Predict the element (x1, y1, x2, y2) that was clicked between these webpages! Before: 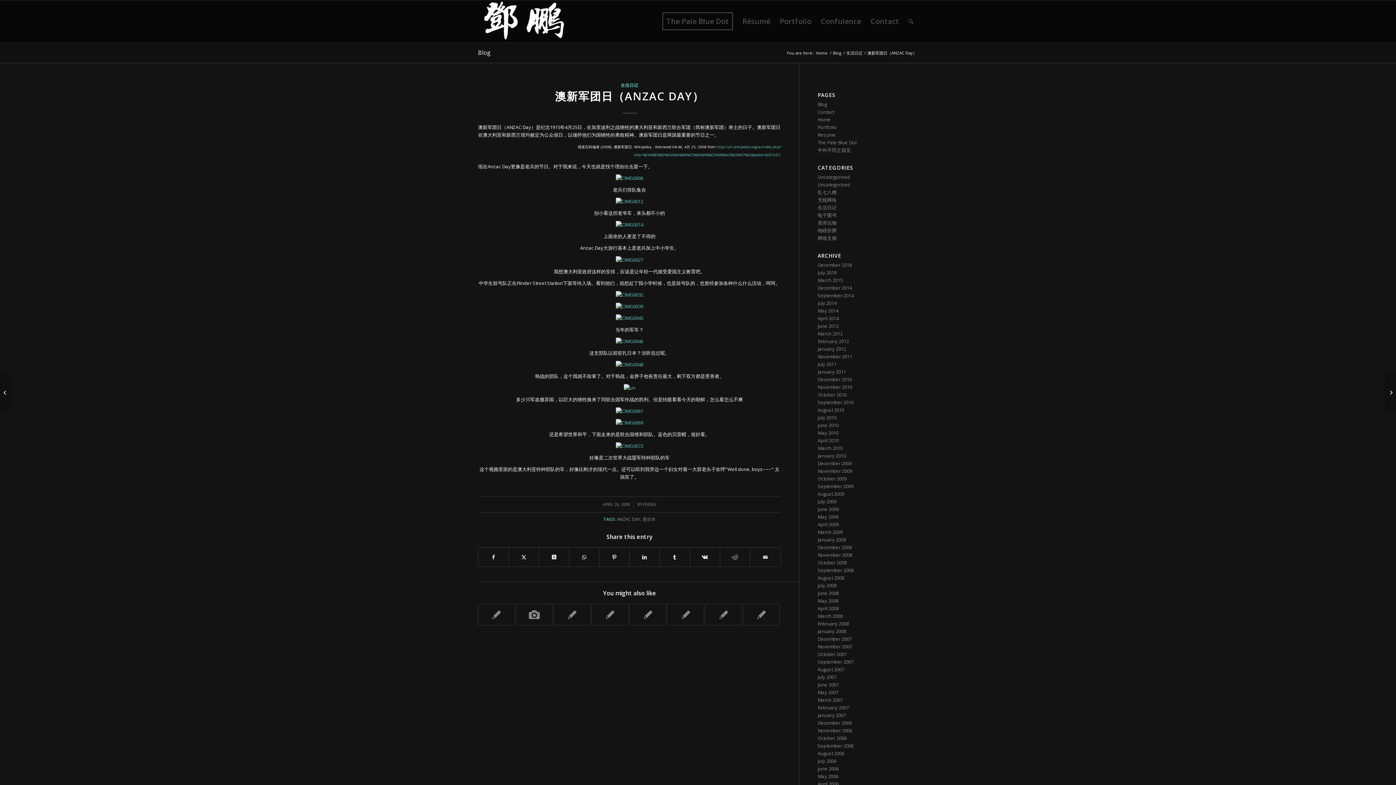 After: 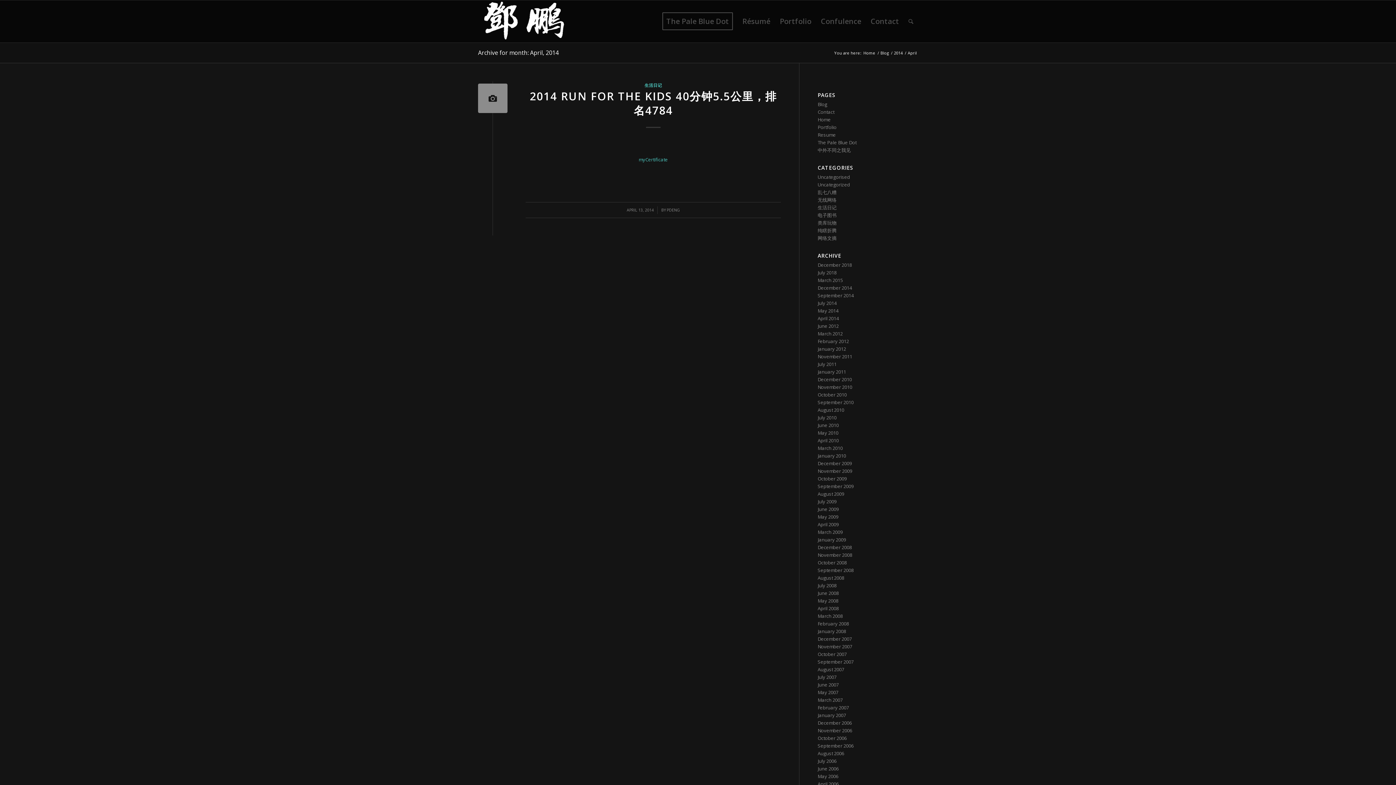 Action: label: April 2014 bbox: (817, 315, 839, 321)